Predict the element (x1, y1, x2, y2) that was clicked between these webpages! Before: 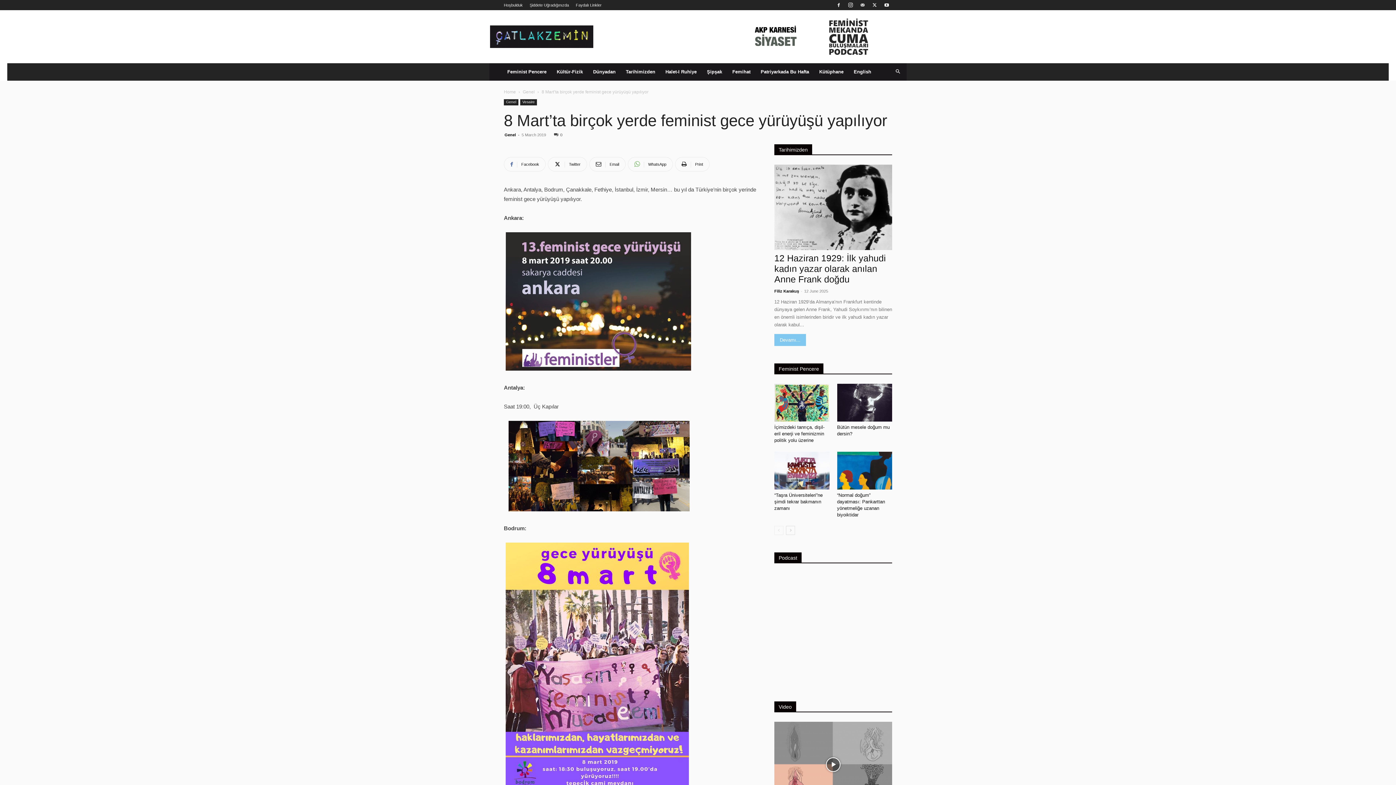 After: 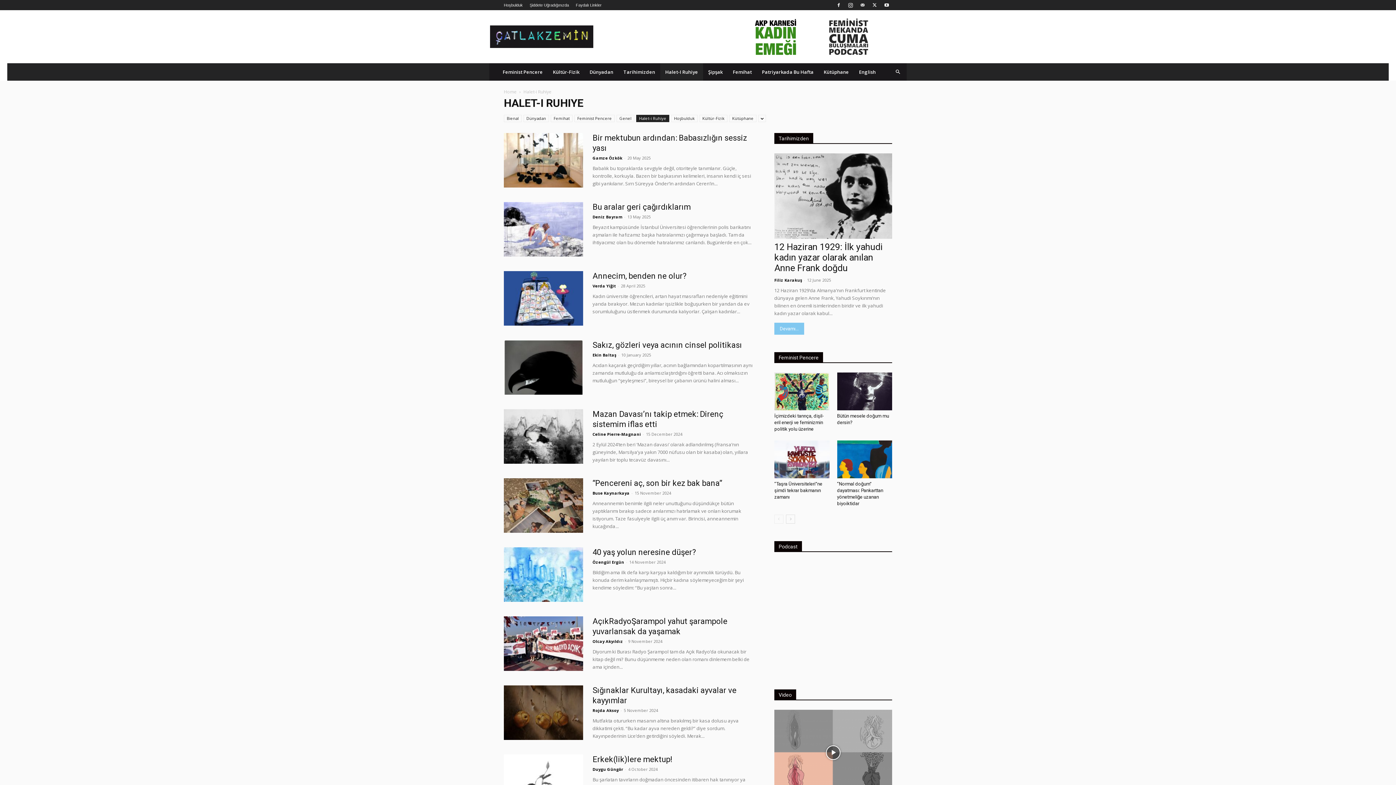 Action: label: Halet-I Ruhiye bbox: (660, 63, 702, 80)